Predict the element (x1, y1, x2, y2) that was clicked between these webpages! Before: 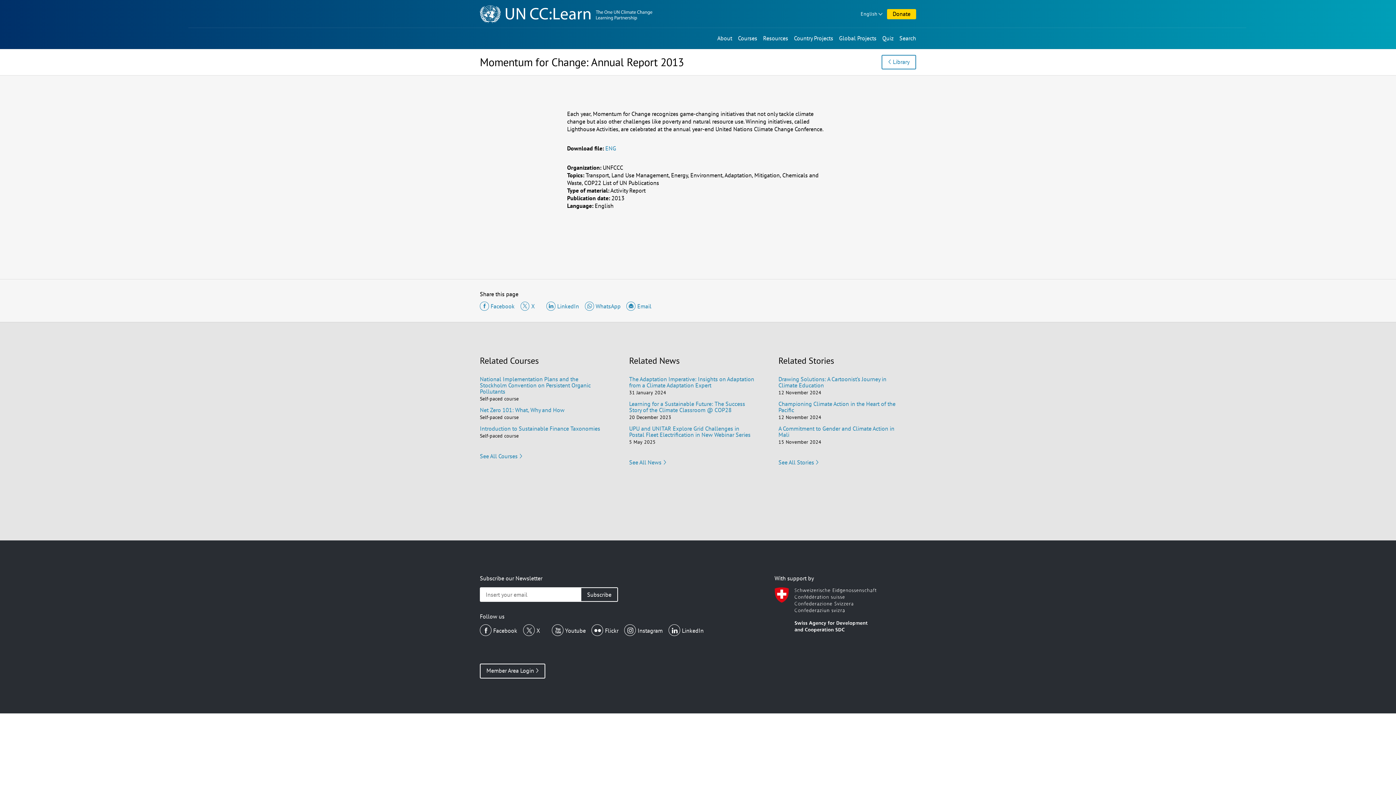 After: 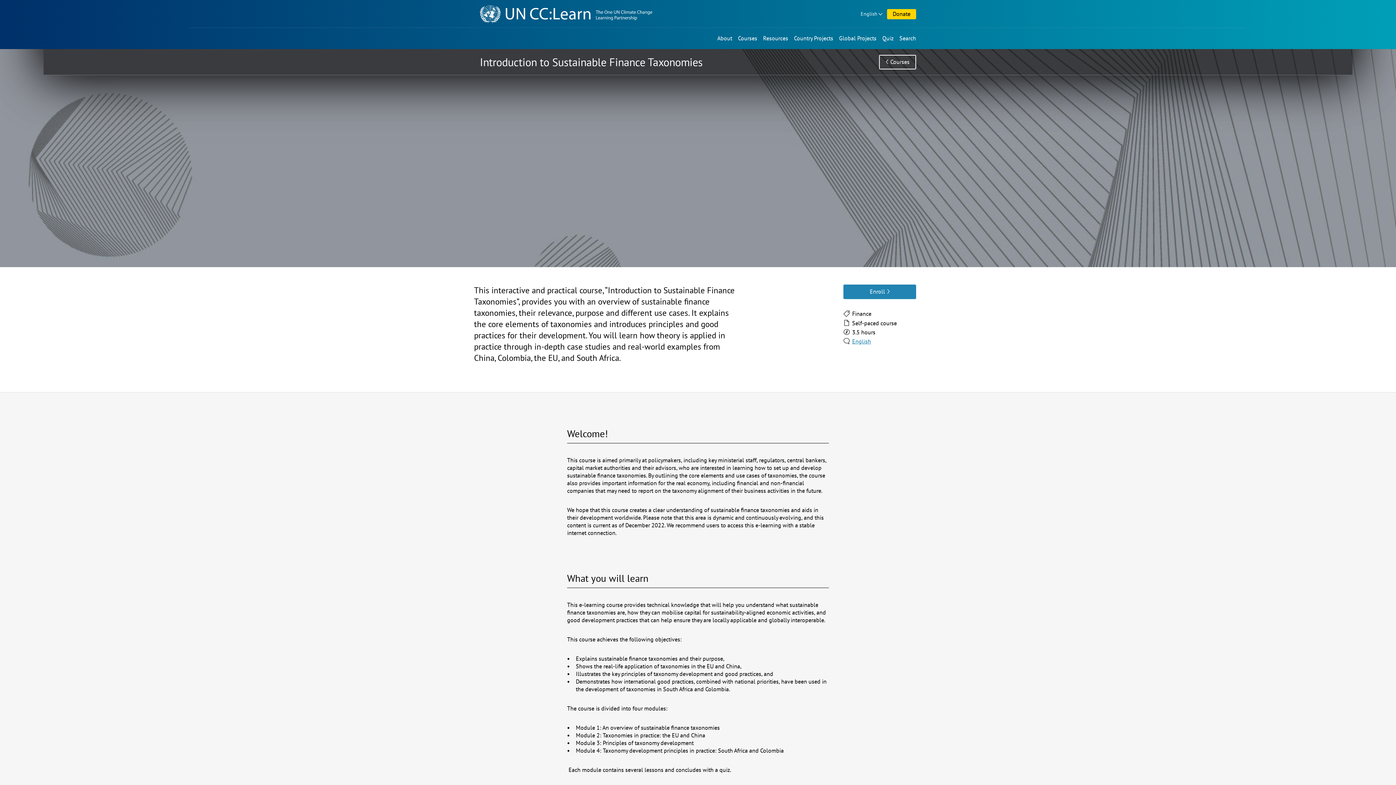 Action: bbox: (480, 425, 600, 432) label: Introduction to Sustainable Finance Taxonomies